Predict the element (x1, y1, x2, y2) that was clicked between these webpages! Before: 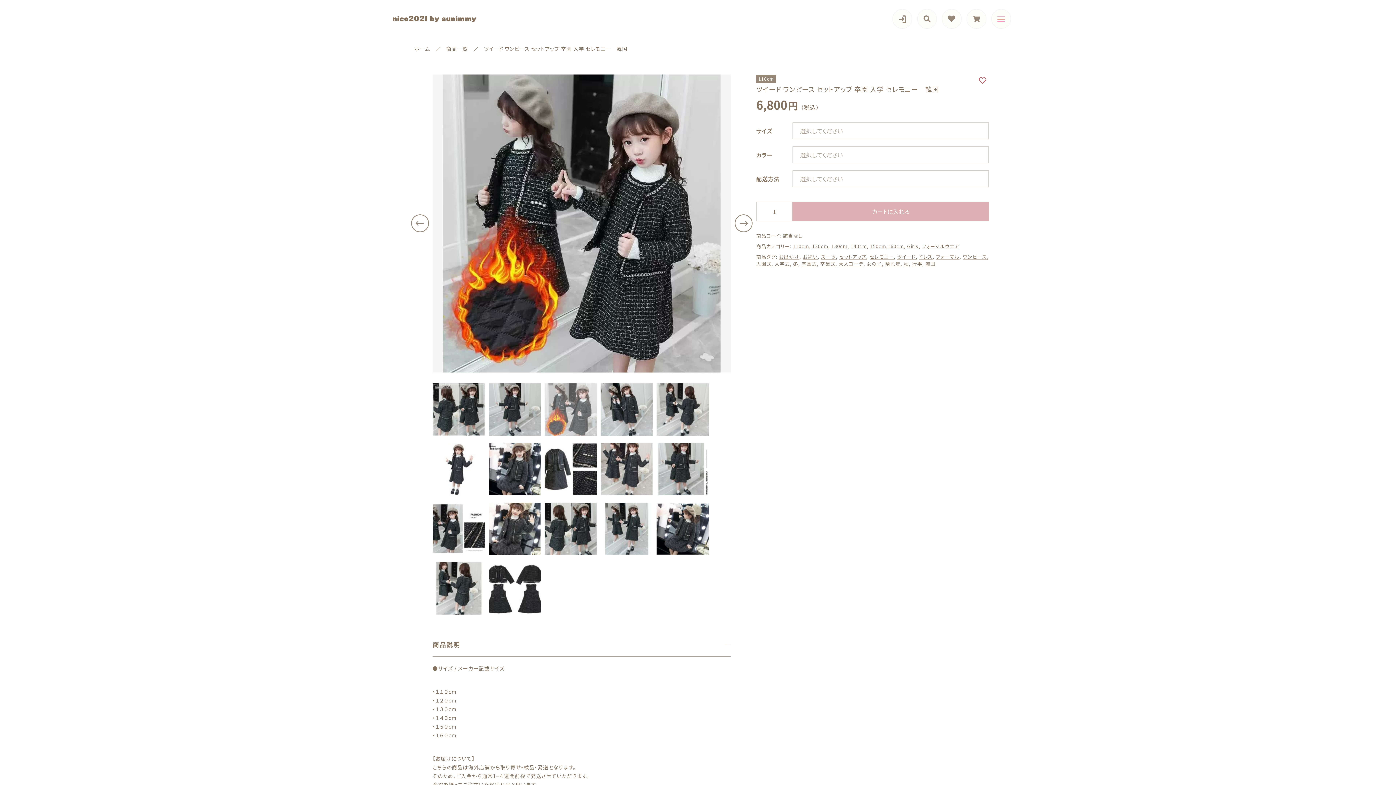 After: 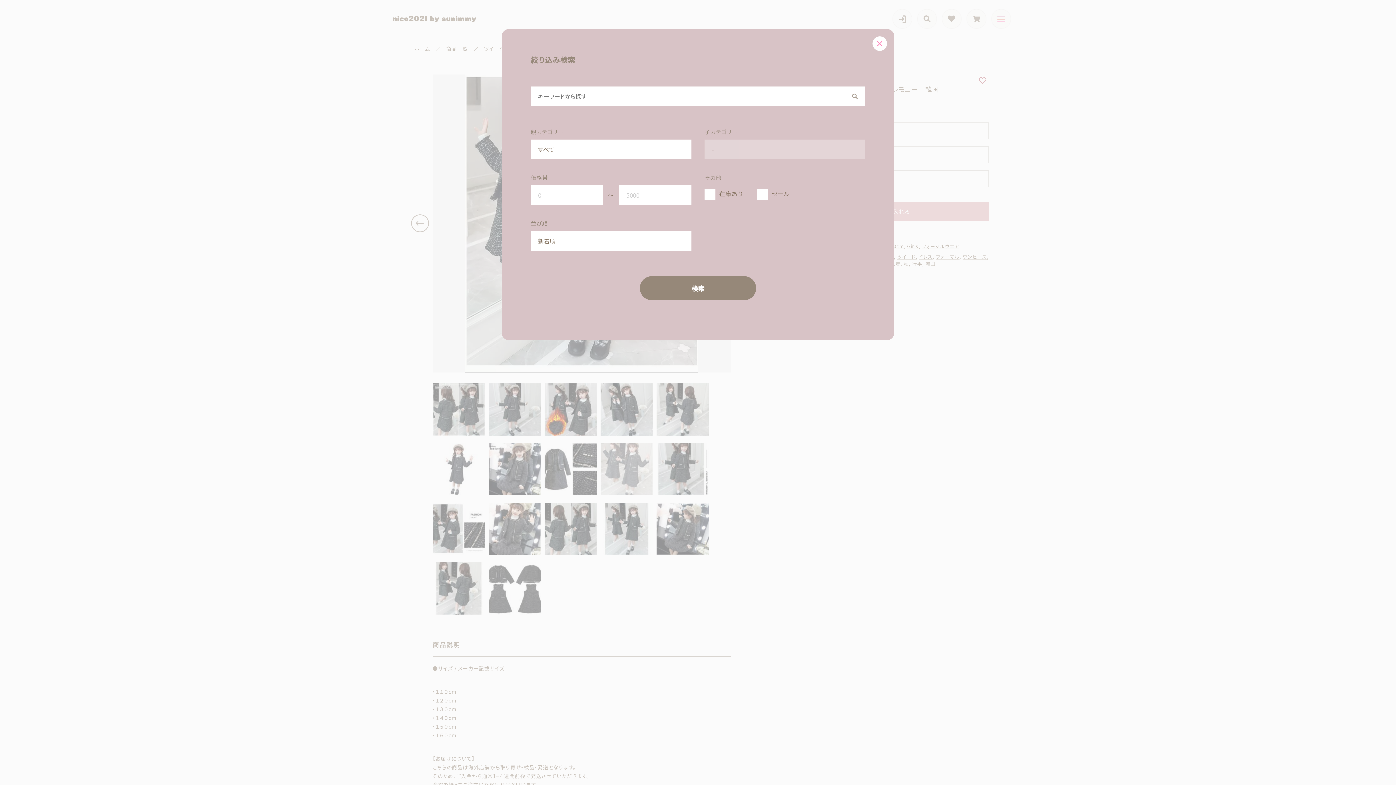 Action: bbox: (917, 9, 936, 28)